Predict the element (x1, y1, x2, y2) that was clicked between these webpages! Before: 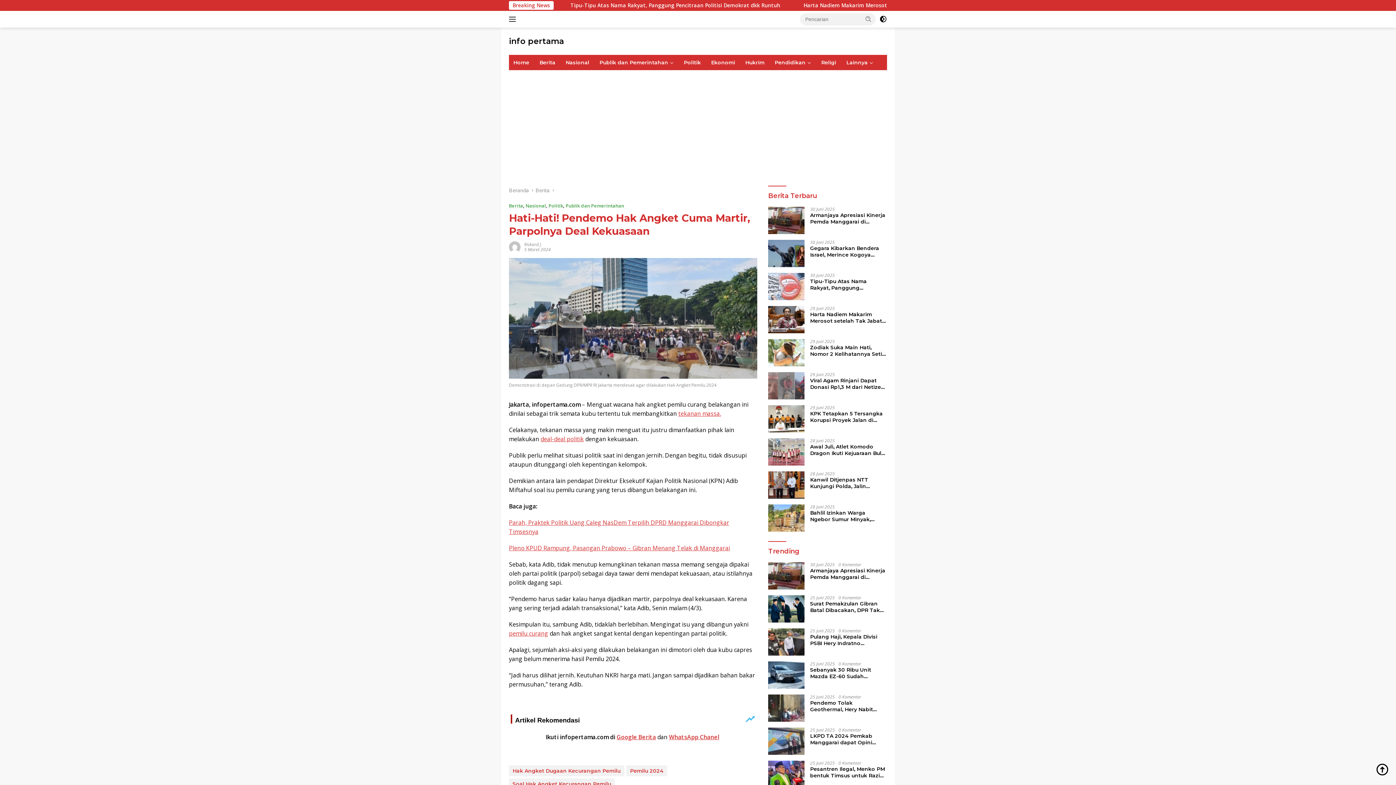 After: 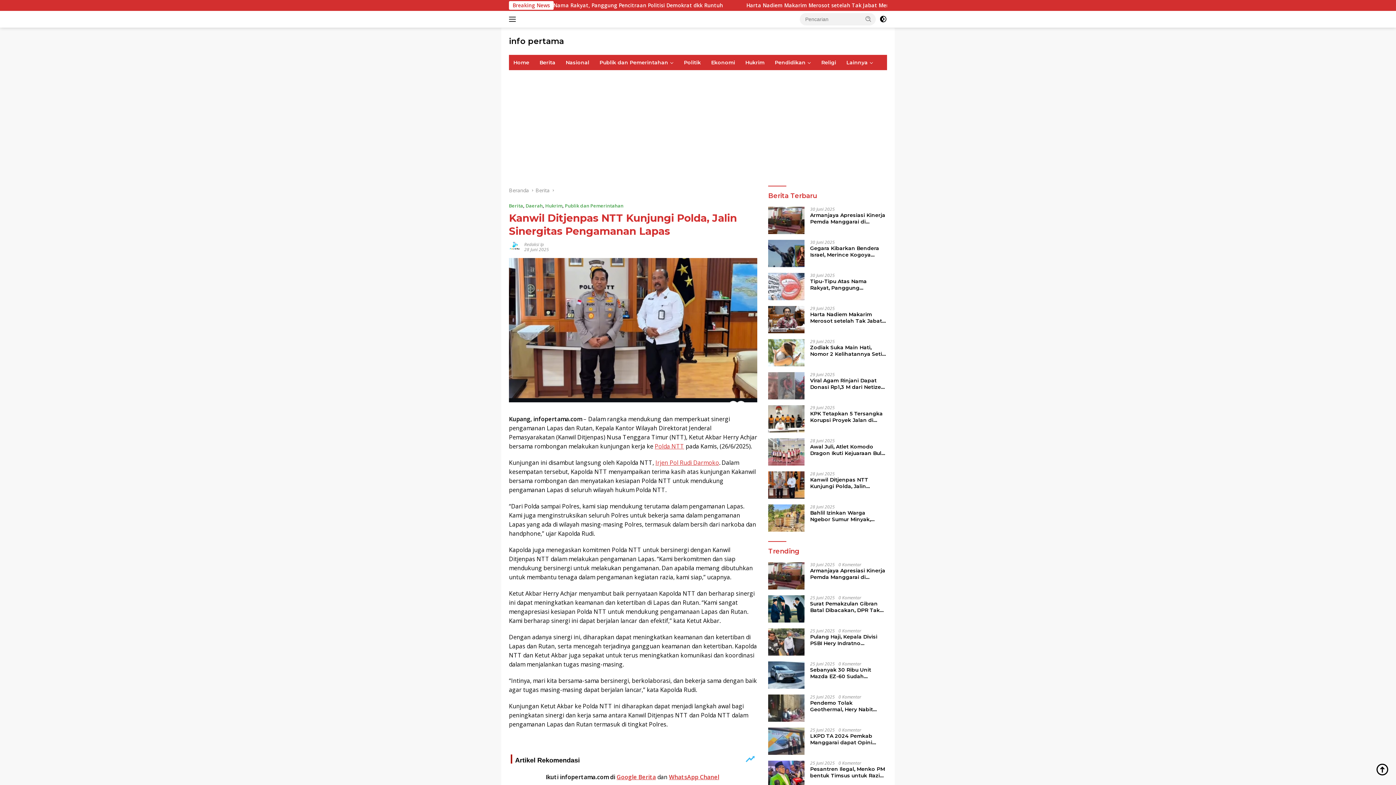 Action: bbox: (768, 471, 804, 498)